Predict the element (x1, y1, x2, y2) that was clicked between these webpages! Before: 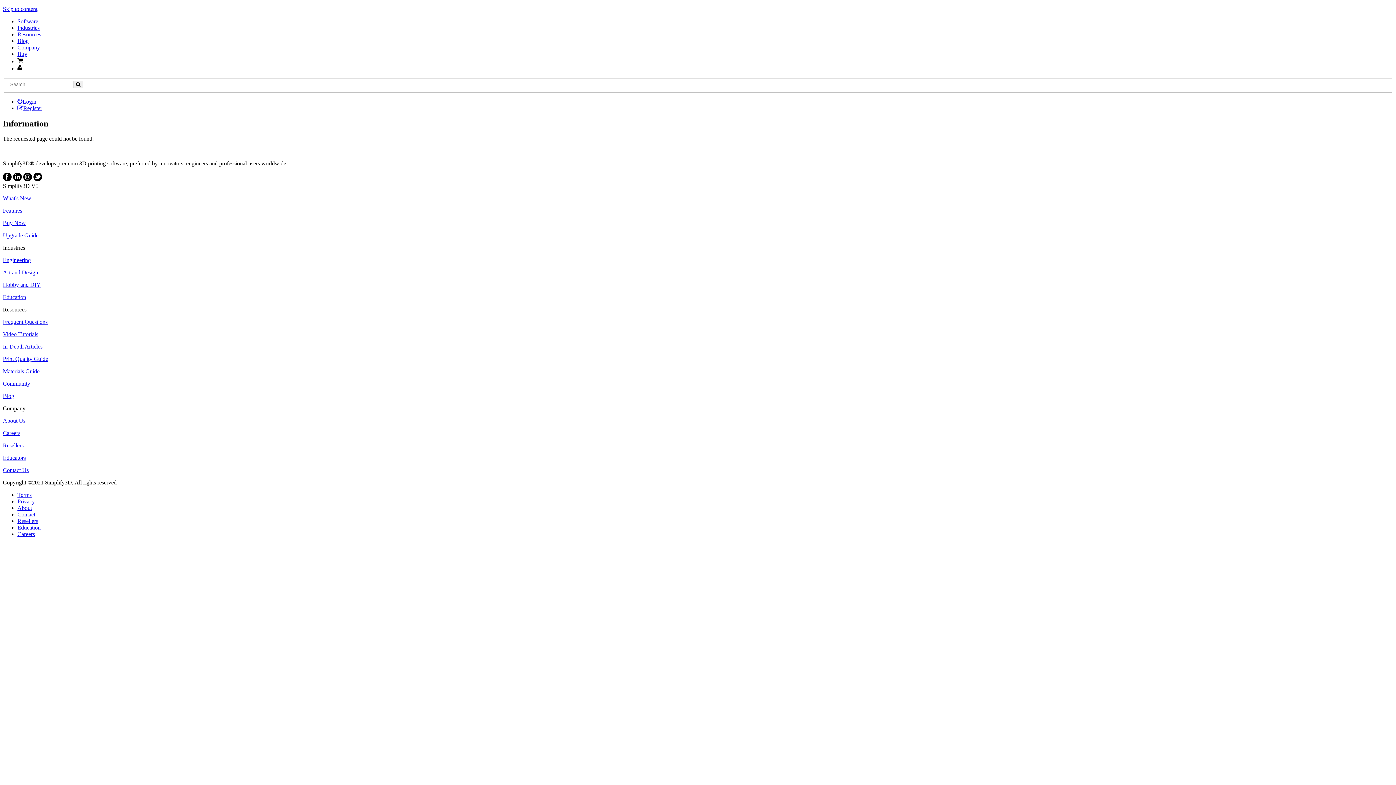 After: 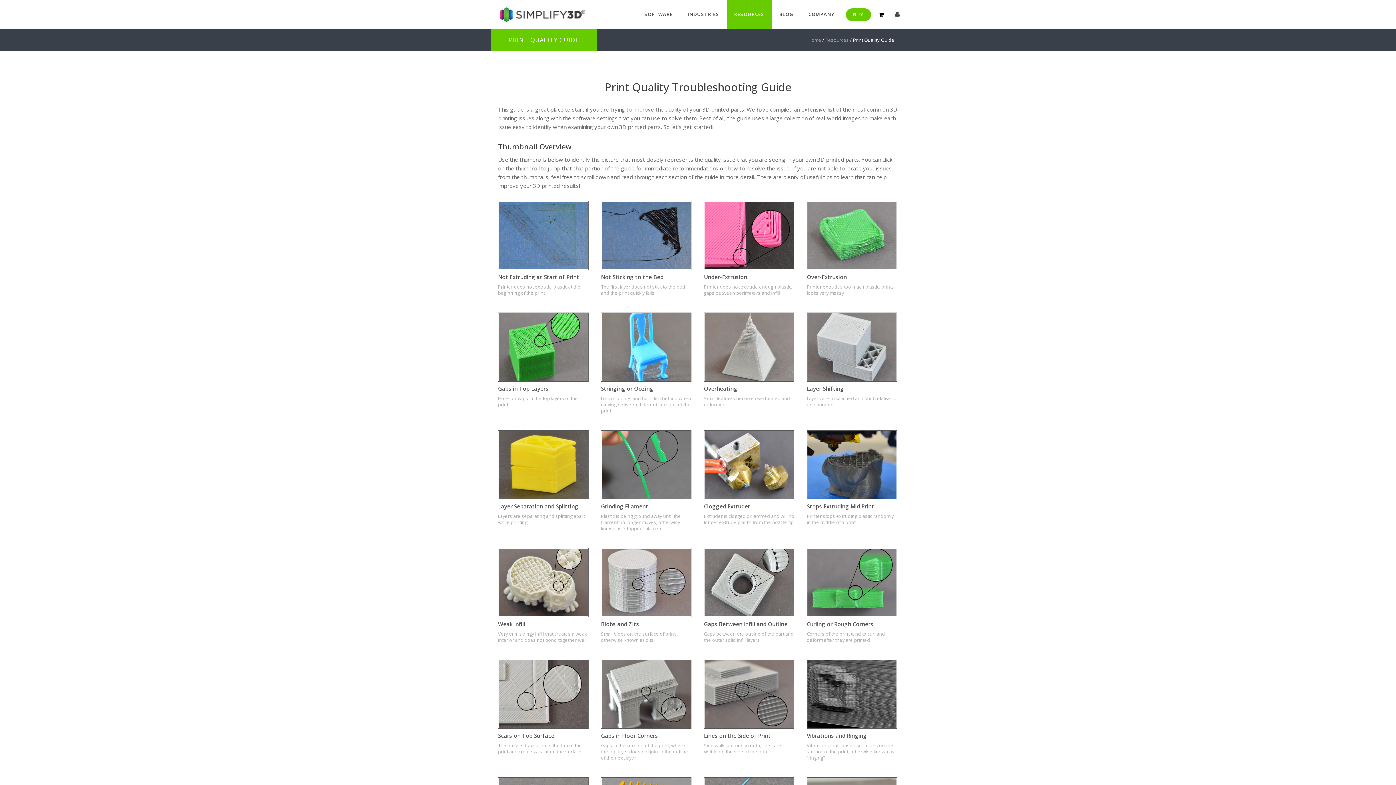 Action: bbox: (2, 356, 48, 362) label: Print Quality Guide